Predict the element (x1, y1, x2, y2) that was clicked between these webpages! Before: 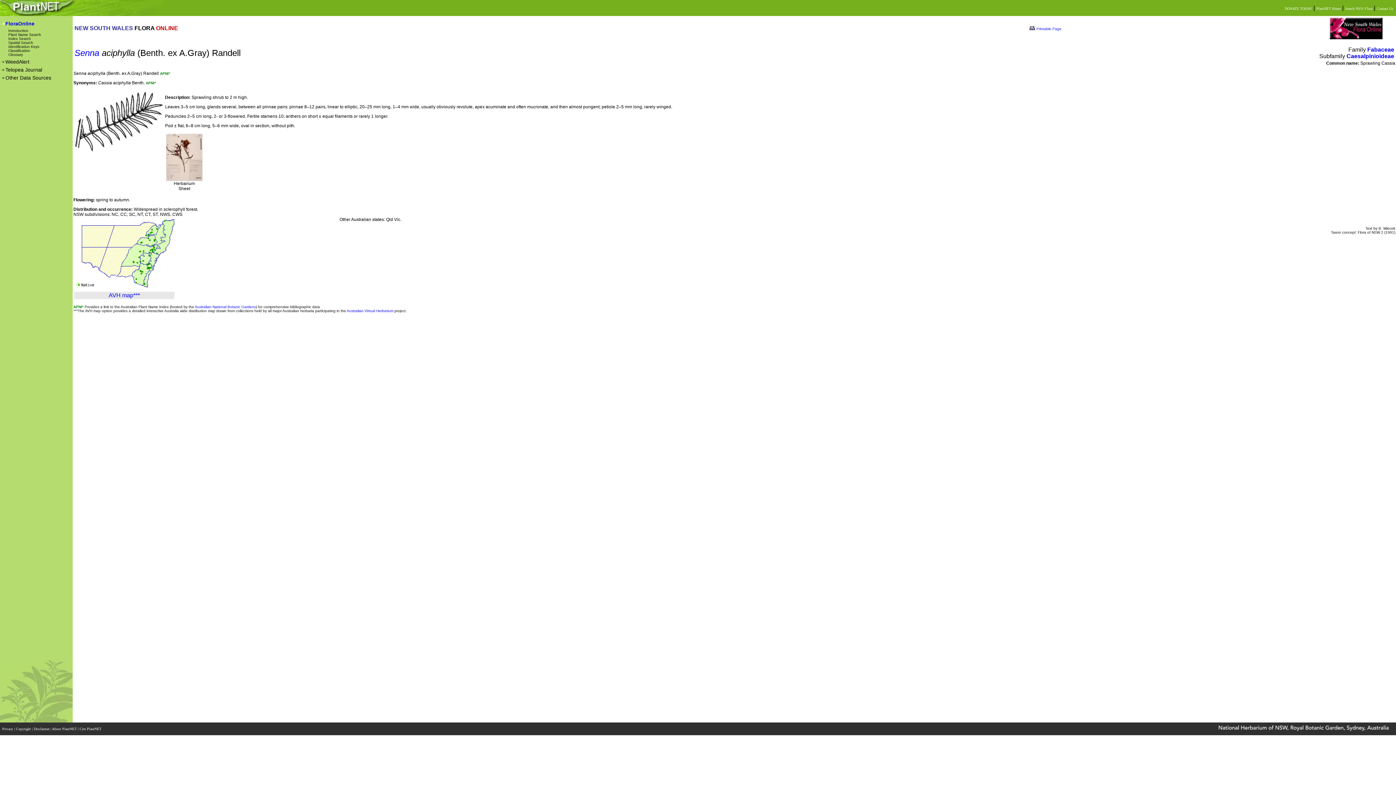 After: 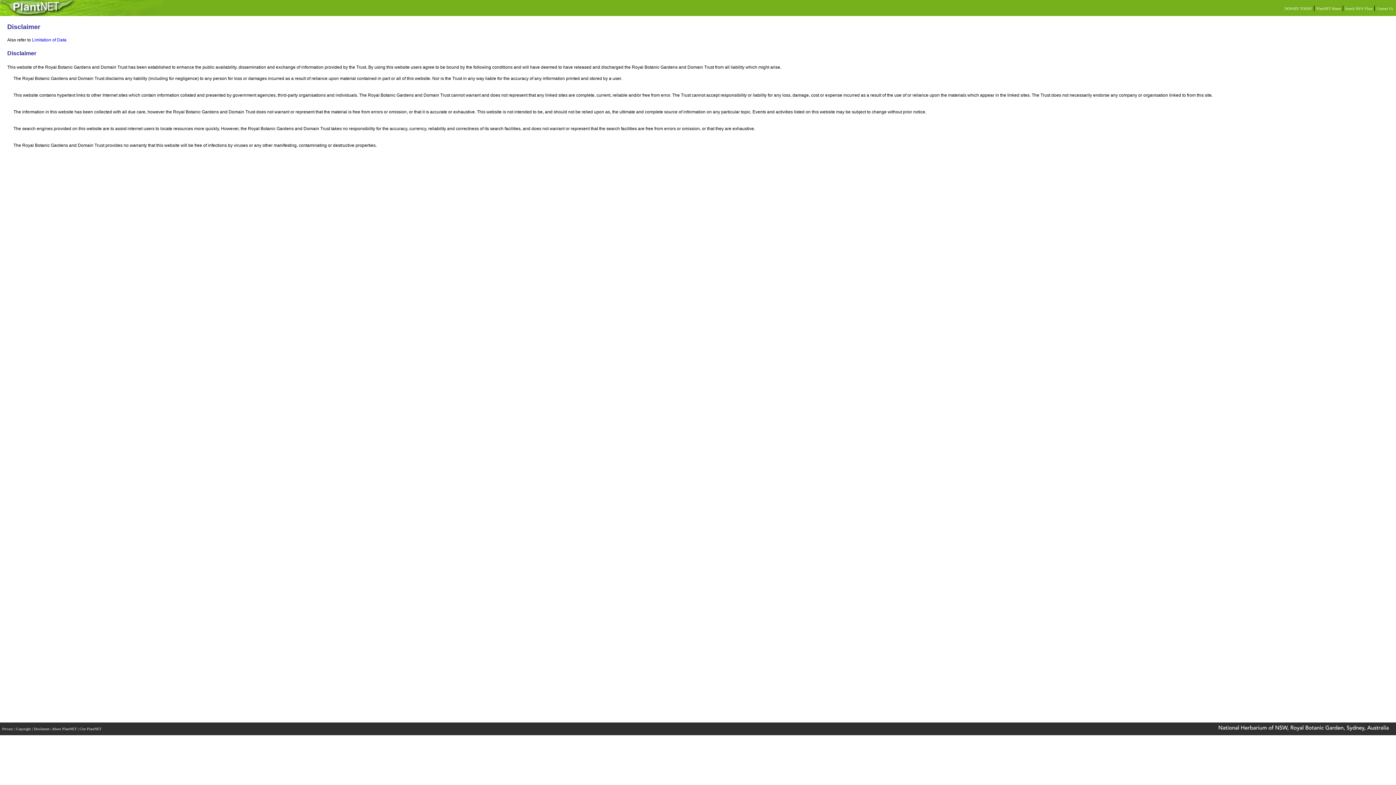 Action: bbox: (33, 727, 50, 731) label: Disclaimer 